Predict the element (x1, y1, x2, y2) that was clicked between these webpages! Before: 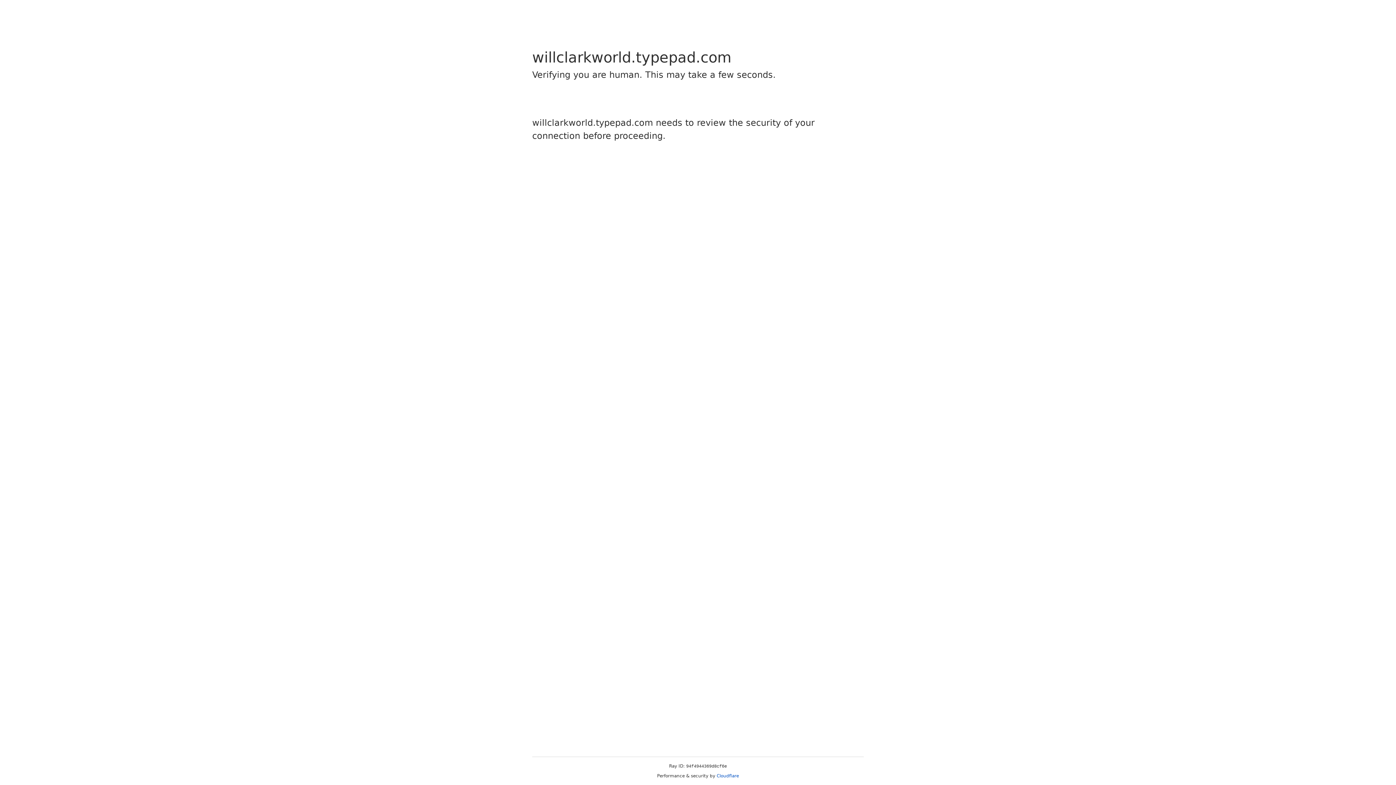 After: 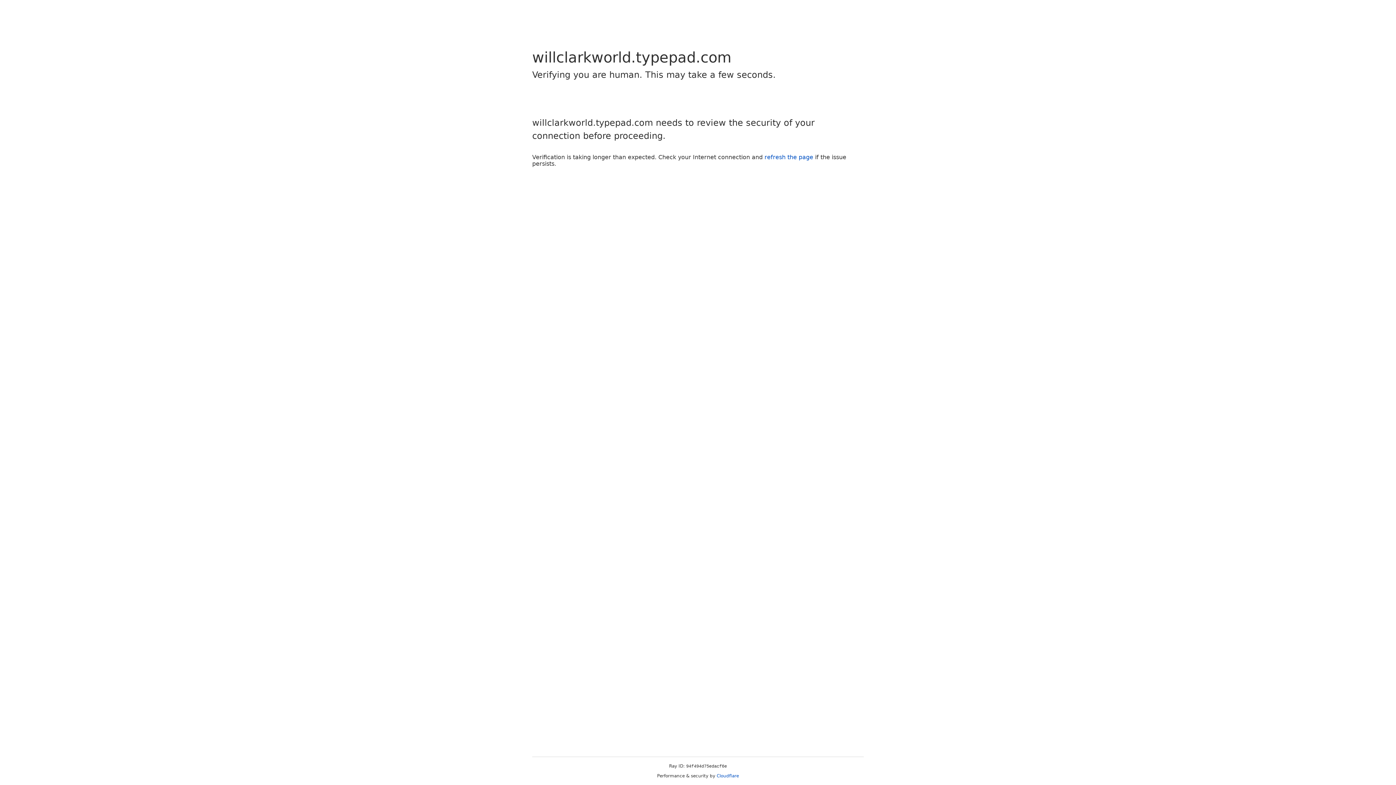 Action: label: Cloudflare bbox: (716, 773, 739, 778)